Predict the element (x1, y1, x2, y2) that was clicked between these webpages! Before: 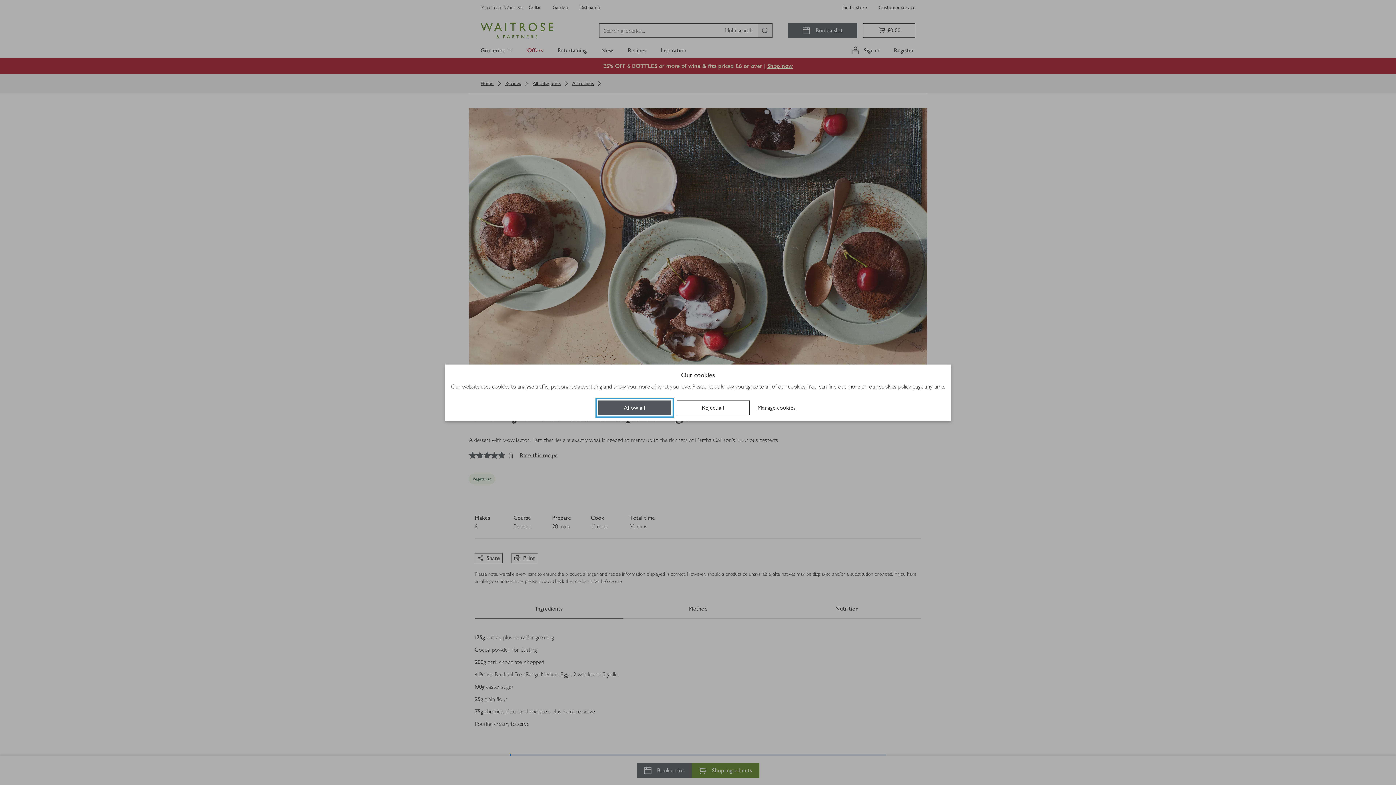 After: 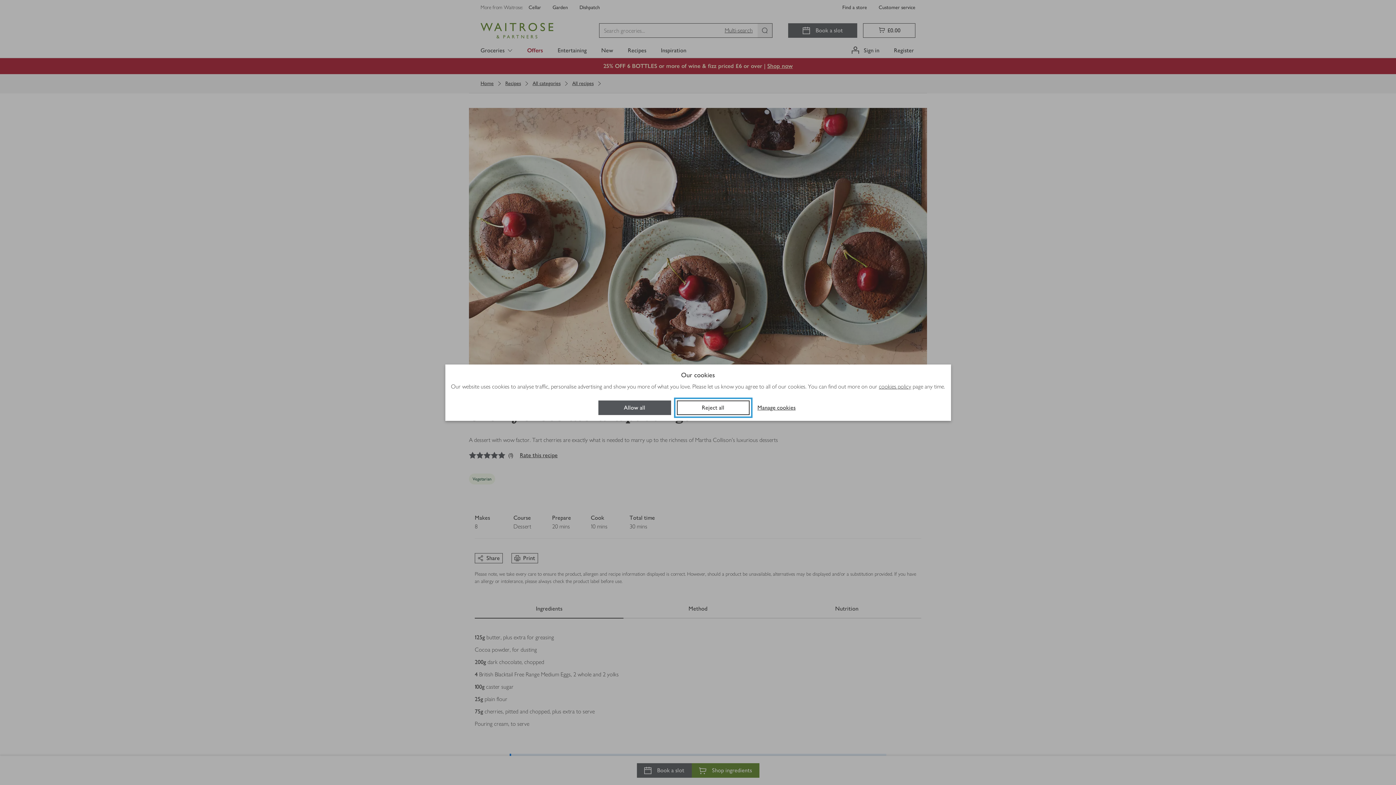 Action: bbox: (676, 400, 749, 415) label: Reject all